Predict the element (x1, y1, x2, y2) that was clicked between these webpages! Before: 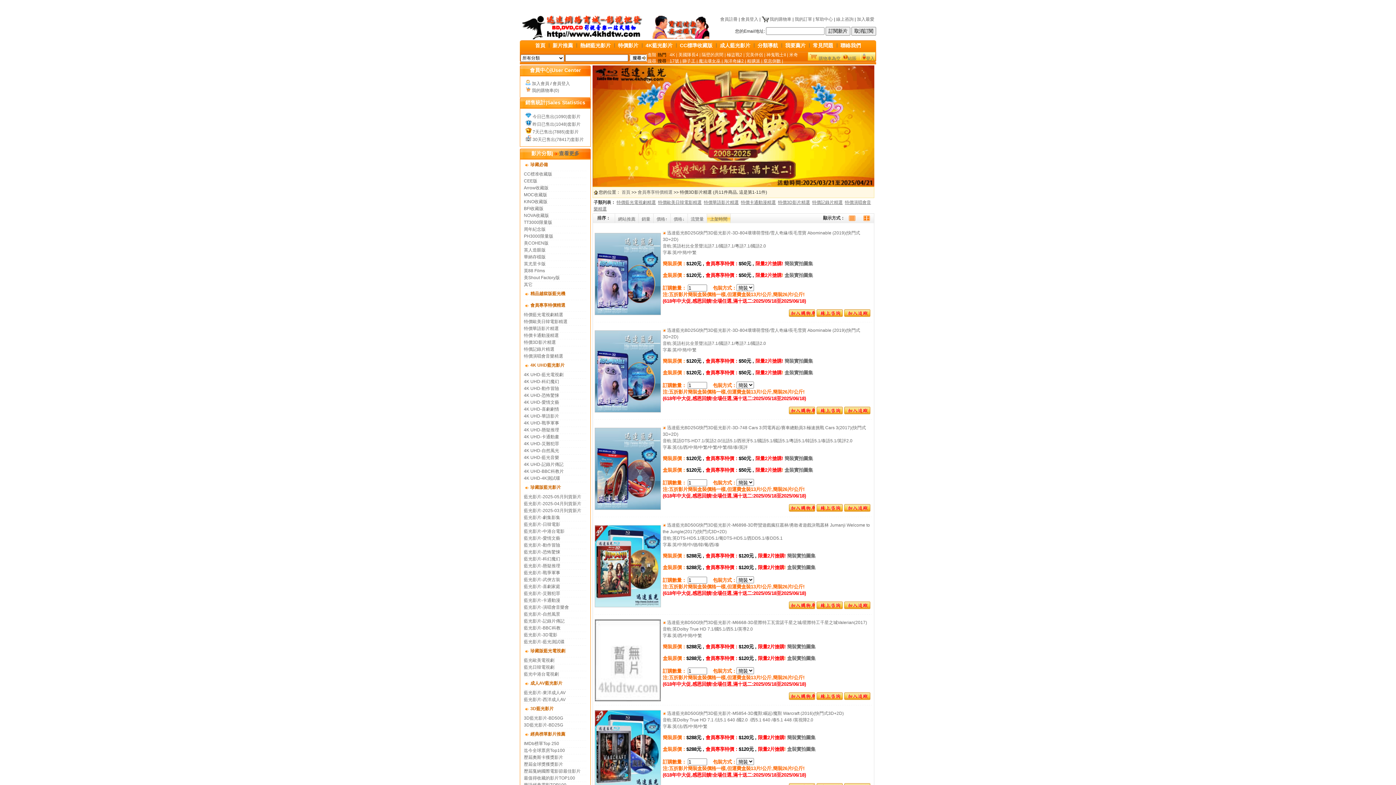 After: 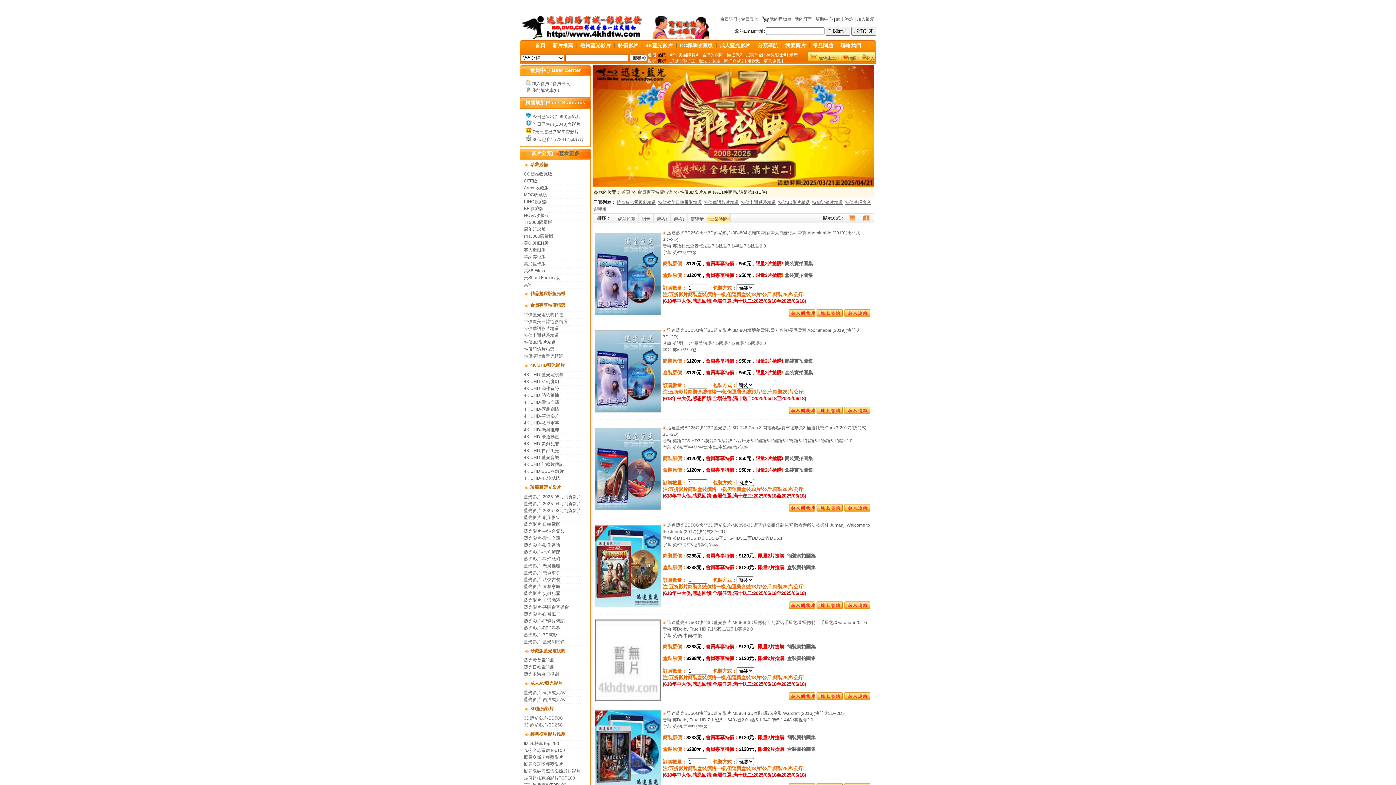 Action: bbox: (840, 42, 861, 48) label: 聯絡我們